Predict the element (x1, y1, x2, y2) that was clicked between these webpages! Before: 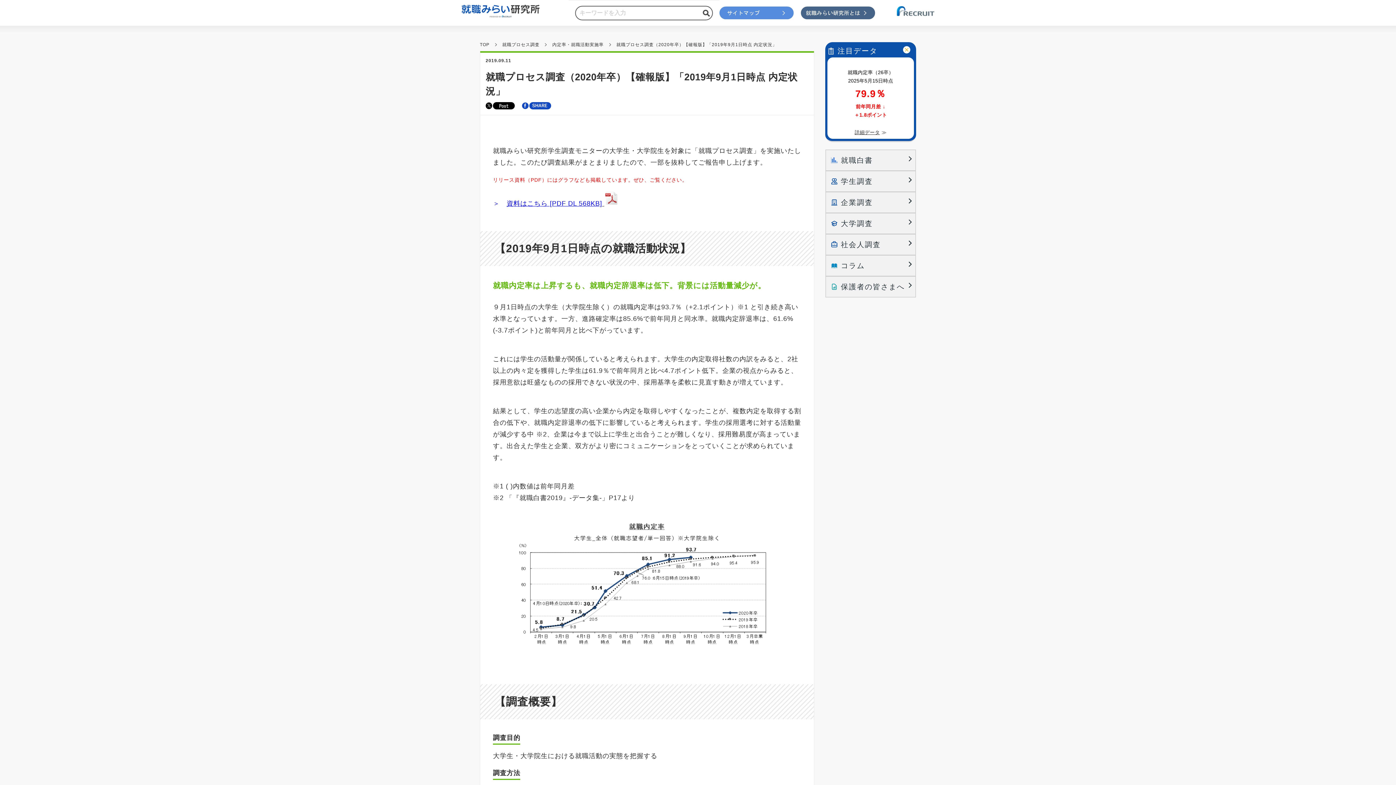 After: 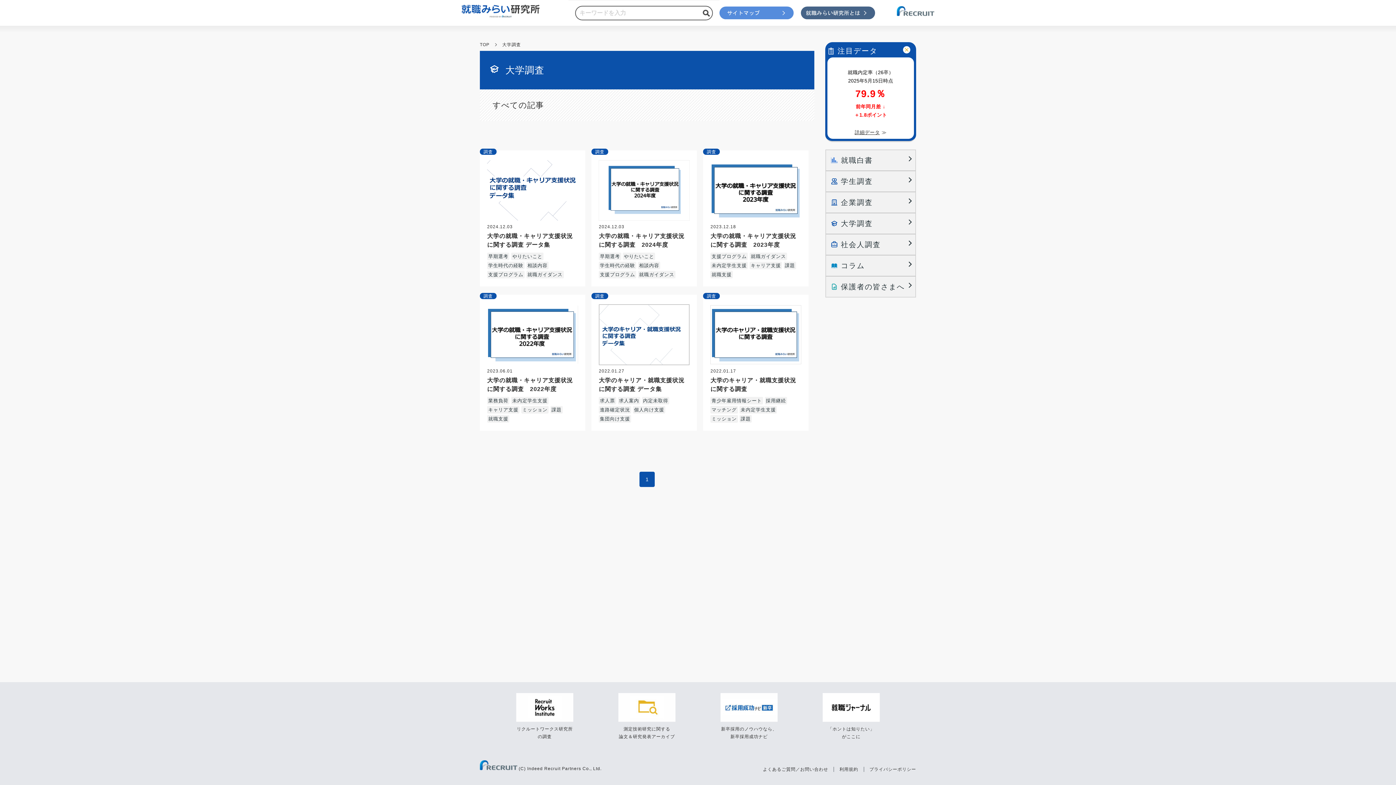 Action: bbox: (826, 213, 915, 233) label: 大学調査